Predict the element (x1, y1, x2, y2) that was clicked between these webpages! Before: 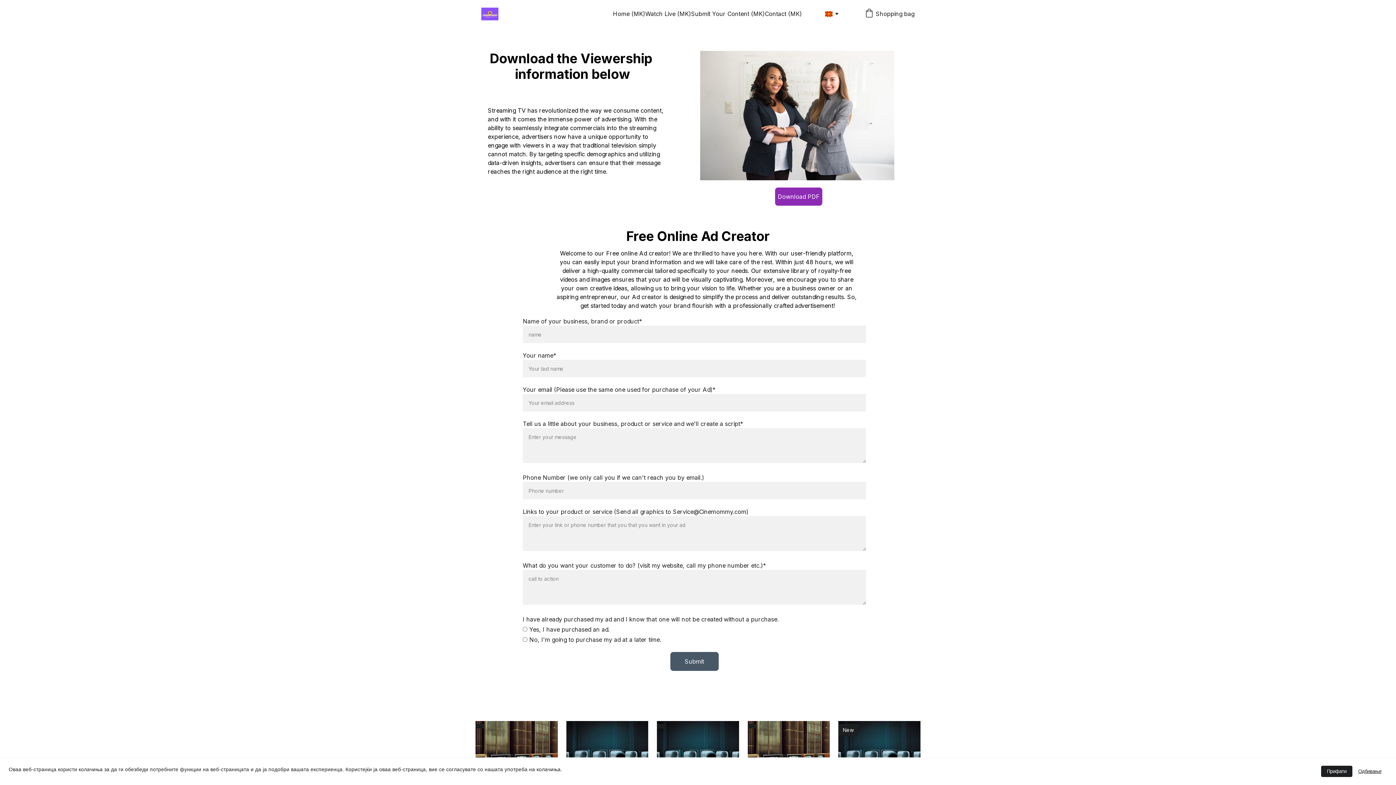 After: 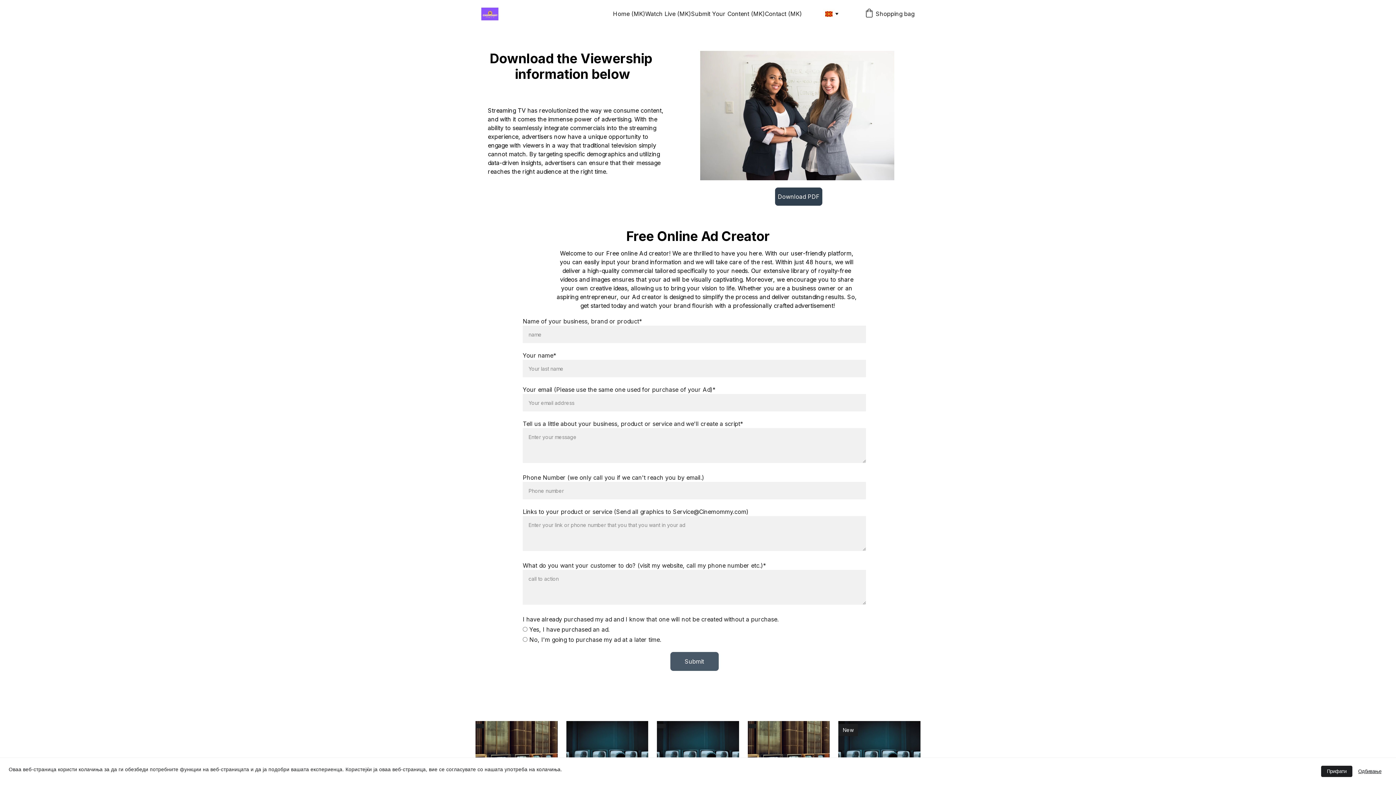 Action: bbox: (775, 187, 822, 205) label: Download PDF